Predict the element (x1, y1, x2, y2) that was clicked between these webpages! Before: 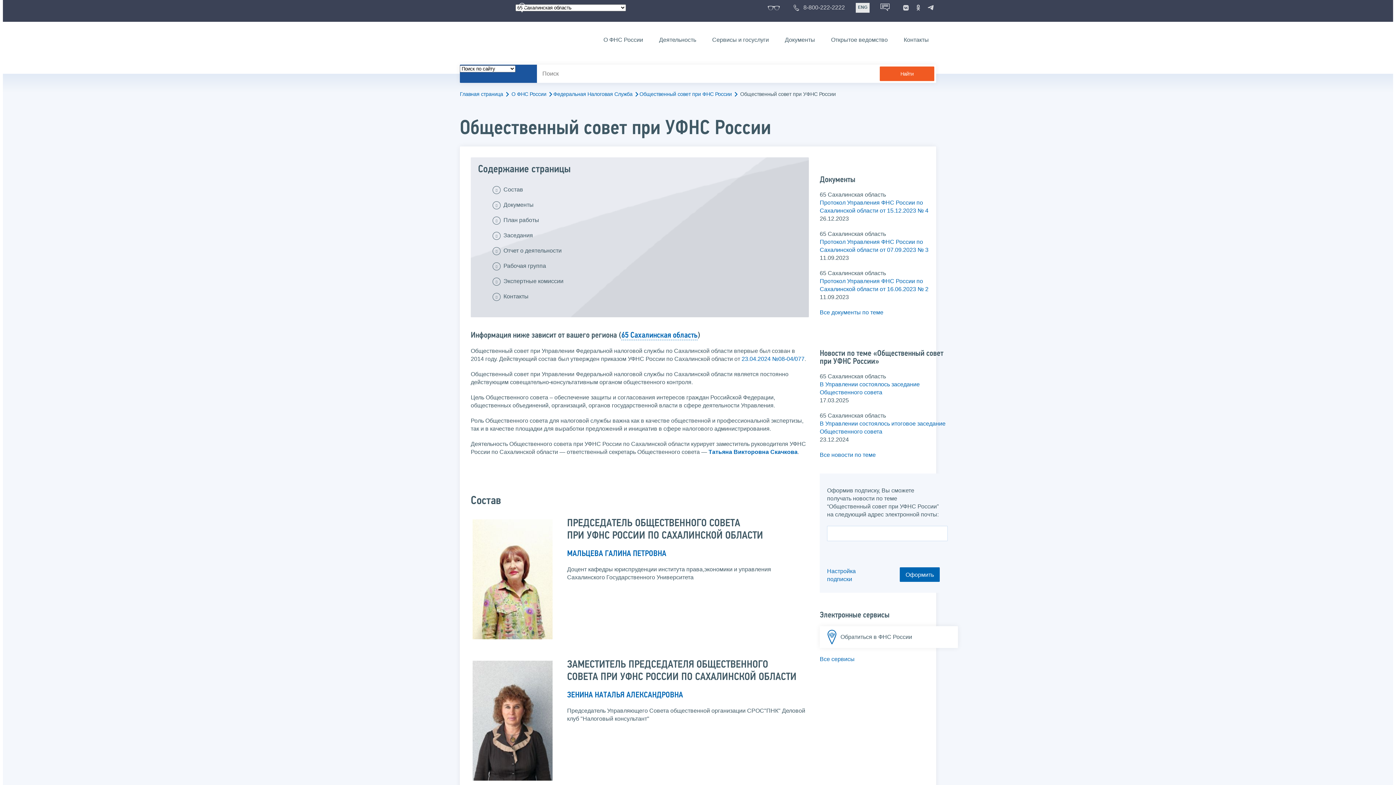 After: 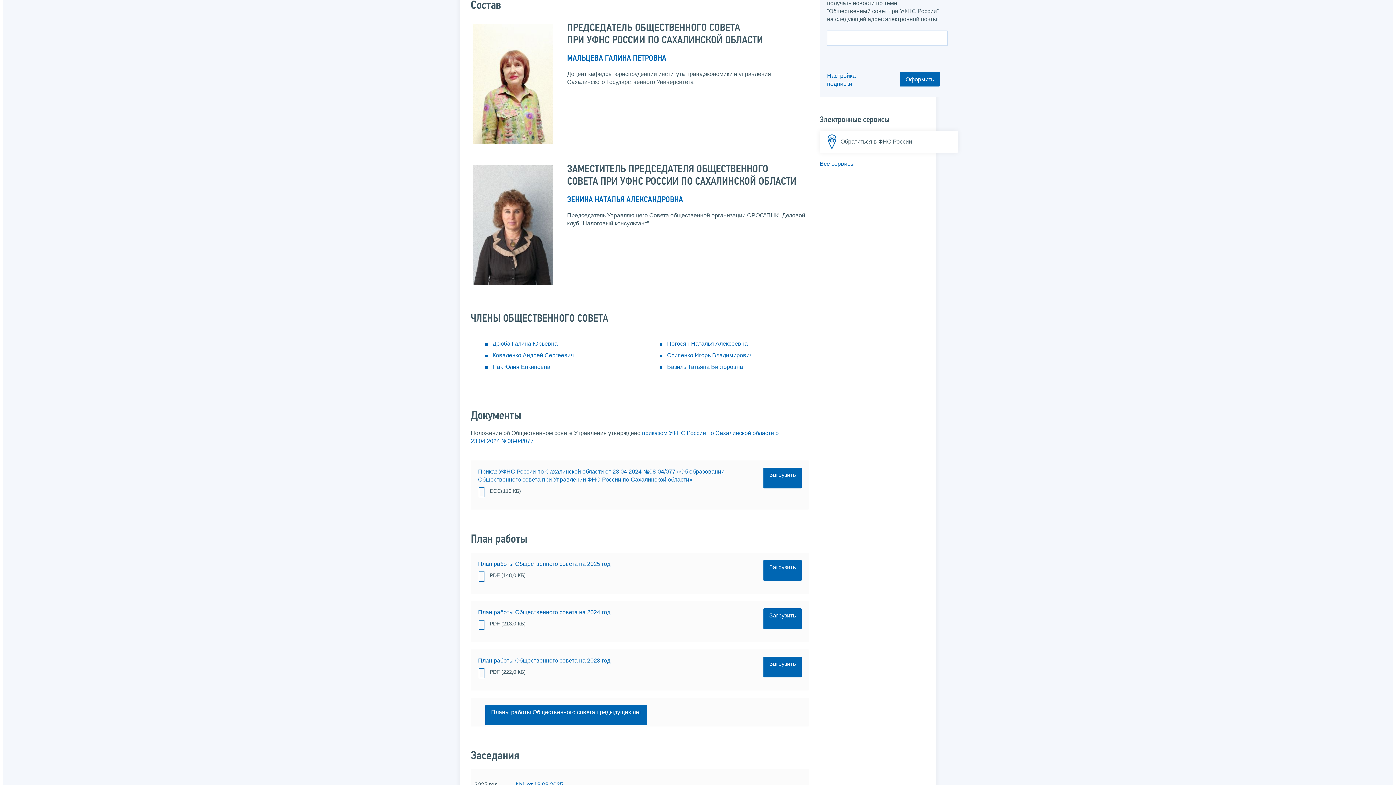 Action: bbox: (503, 182, 523, 197) label: Состав